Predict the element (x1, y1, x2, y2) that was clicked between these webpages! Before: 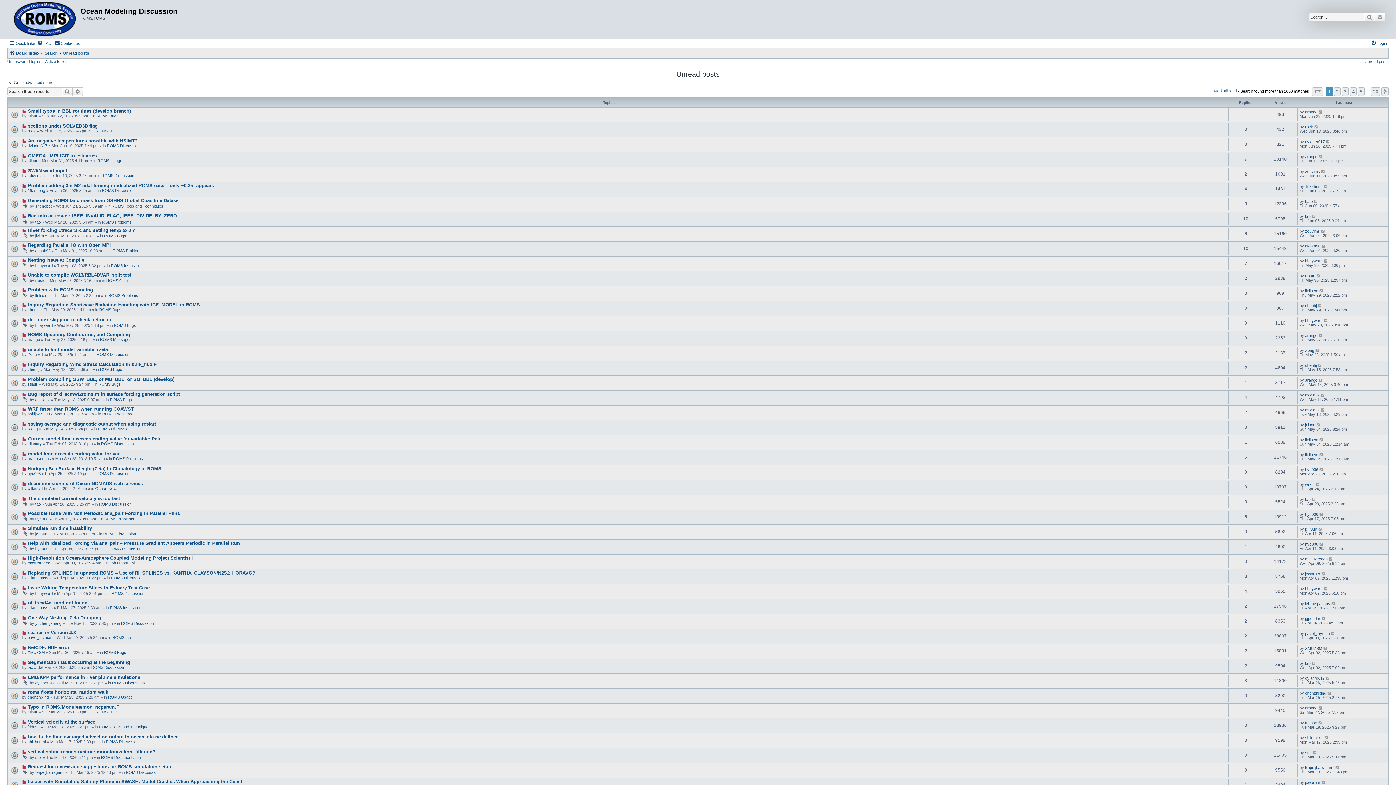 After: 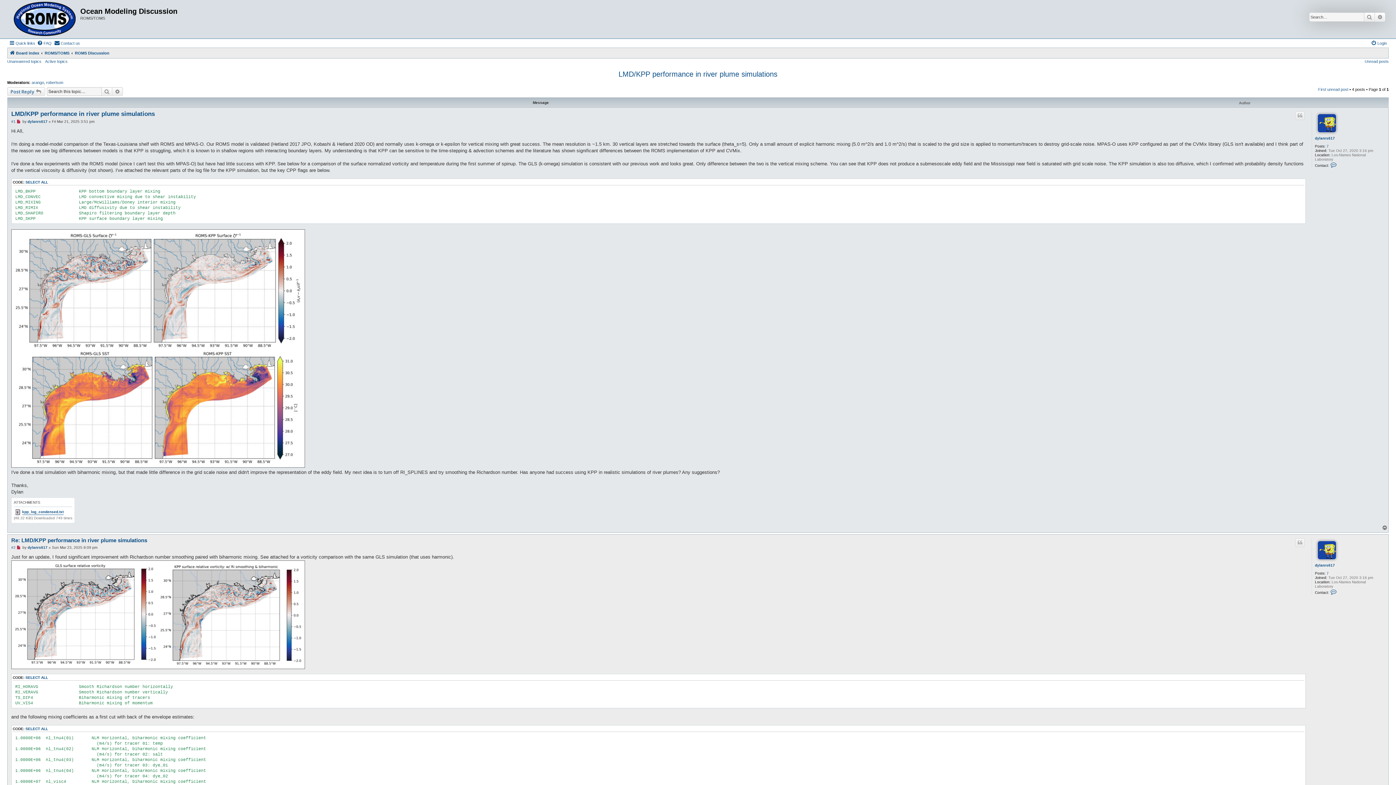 Action: bbox: (27, 674, 140, 680) label: LMD/KPP performance in river plume simulations